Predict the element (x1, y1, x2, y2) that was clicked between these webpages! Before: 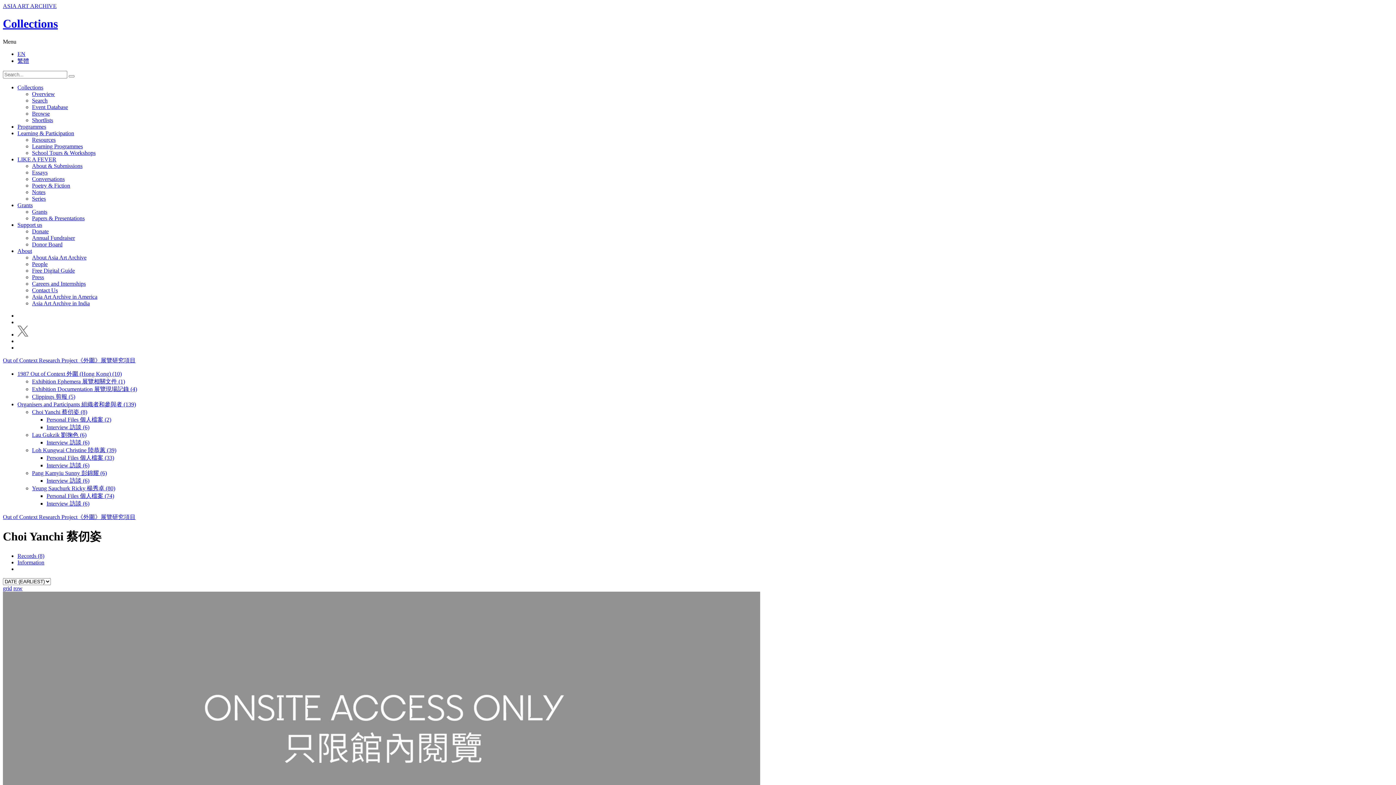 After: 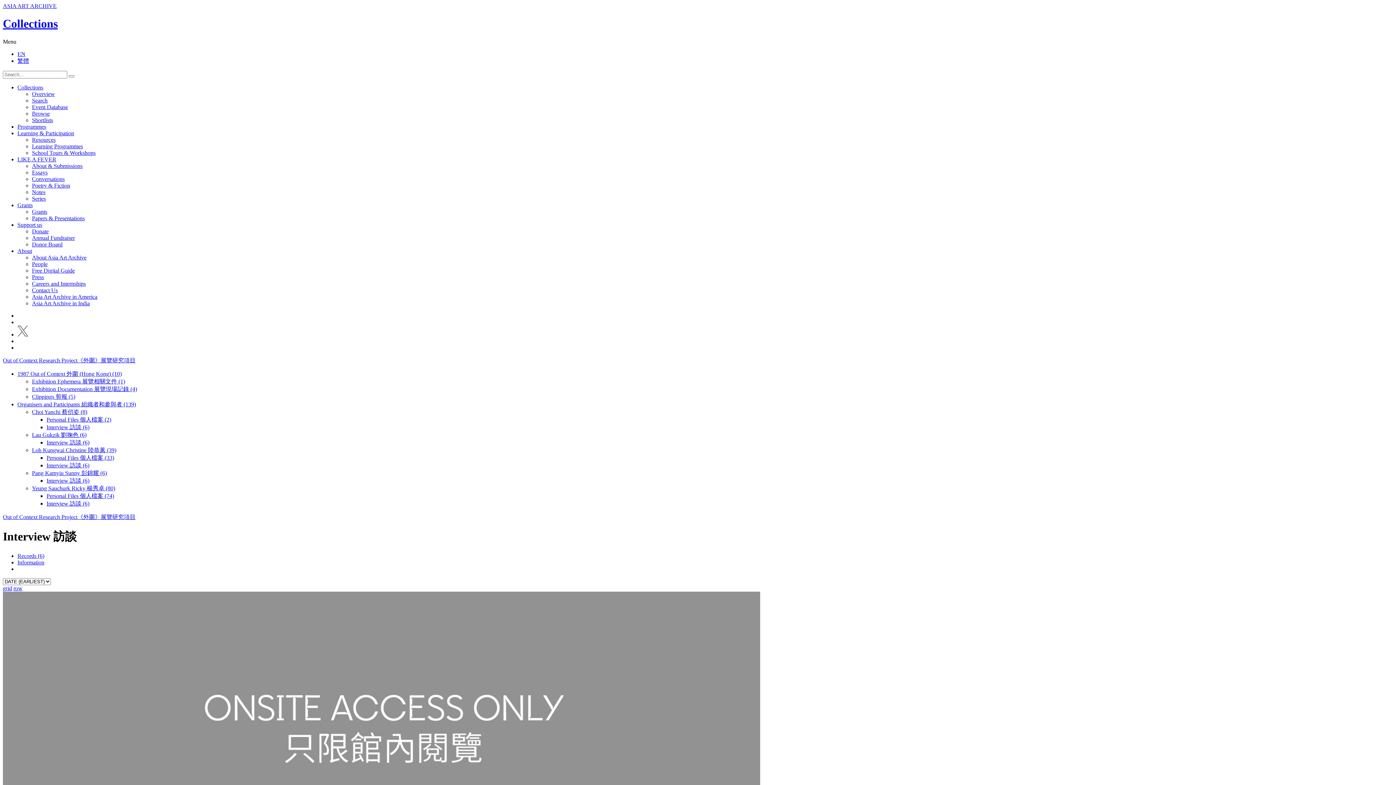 Action: label: Interview 訪談 (6) bbox: (46, 439, 89, 445)